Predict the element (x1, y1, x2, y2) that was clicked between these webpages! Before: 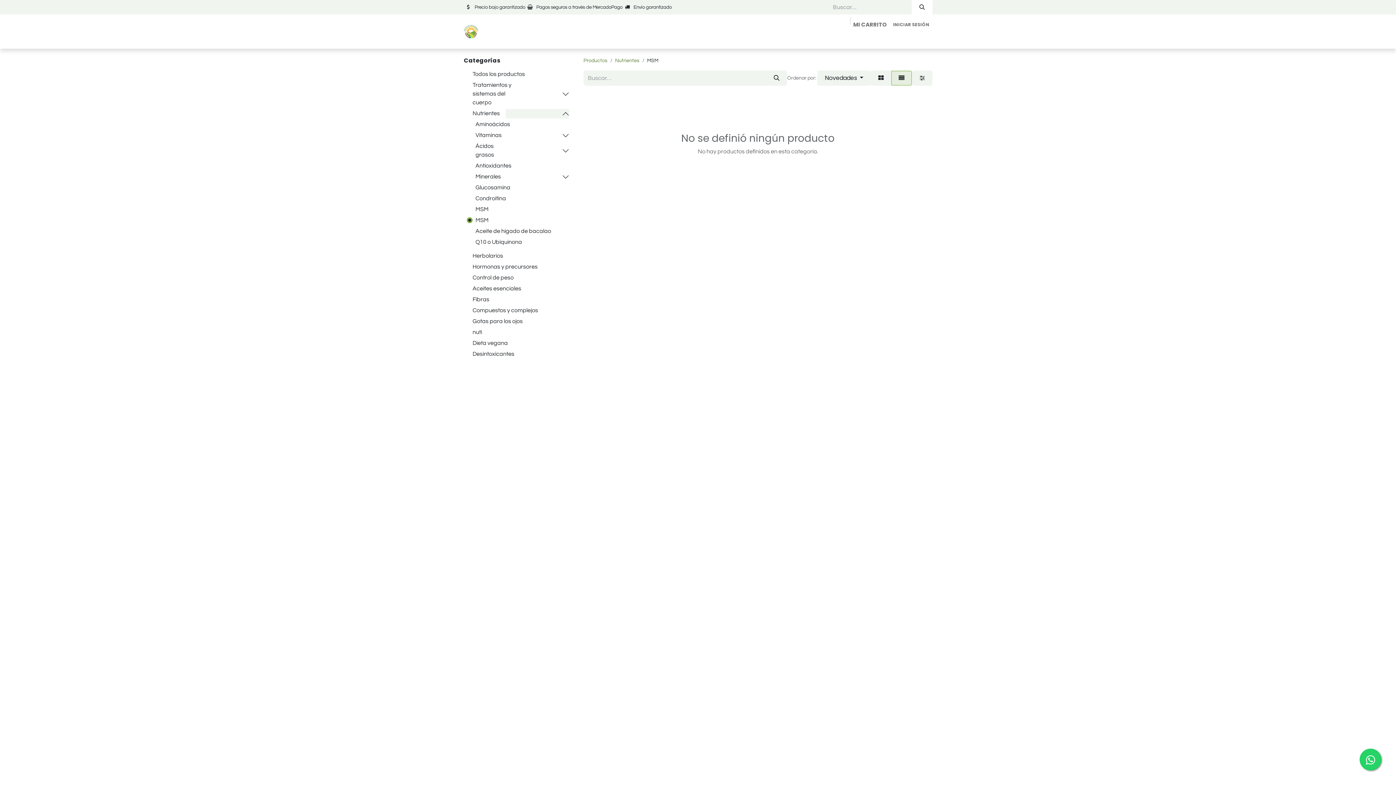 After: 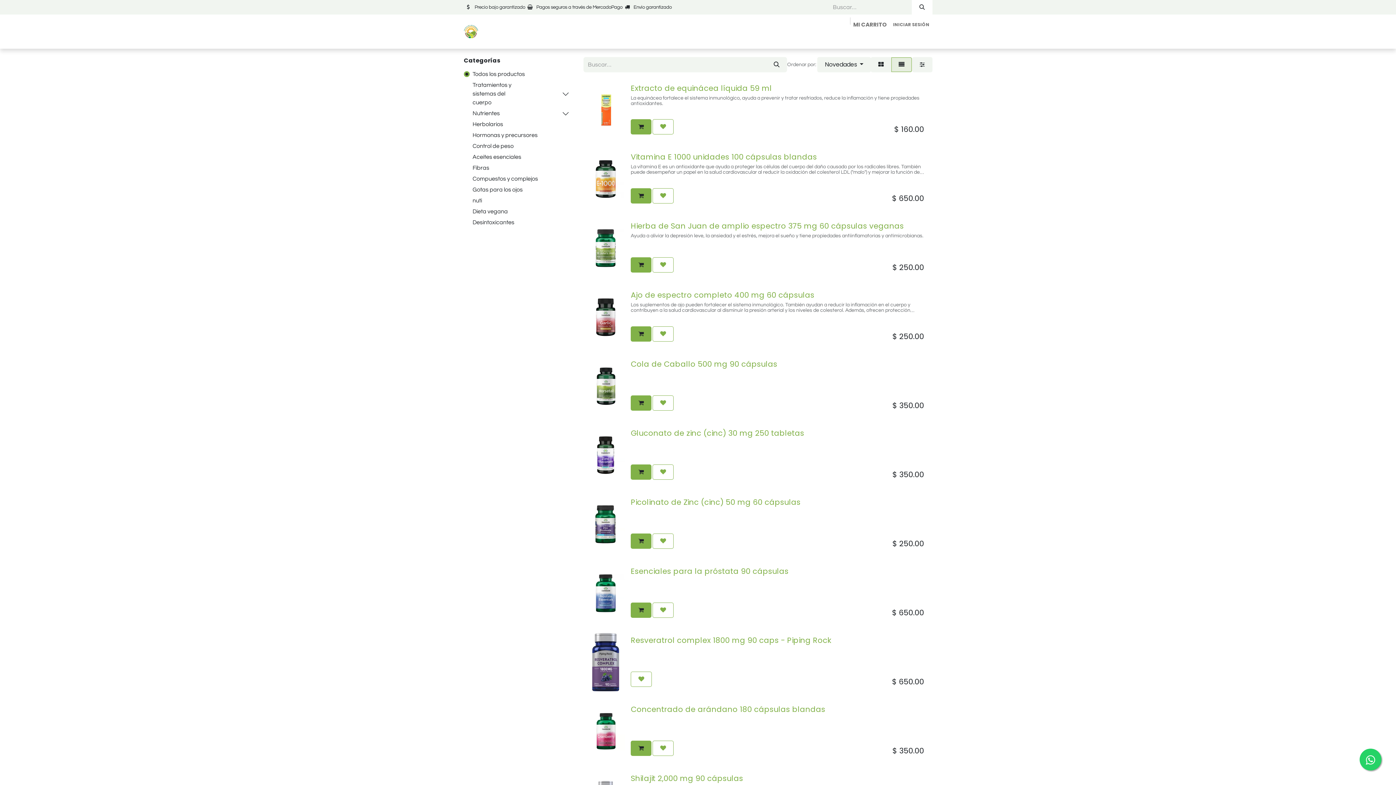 Action: label: Productos bbox: (583, 58, 607, 63)